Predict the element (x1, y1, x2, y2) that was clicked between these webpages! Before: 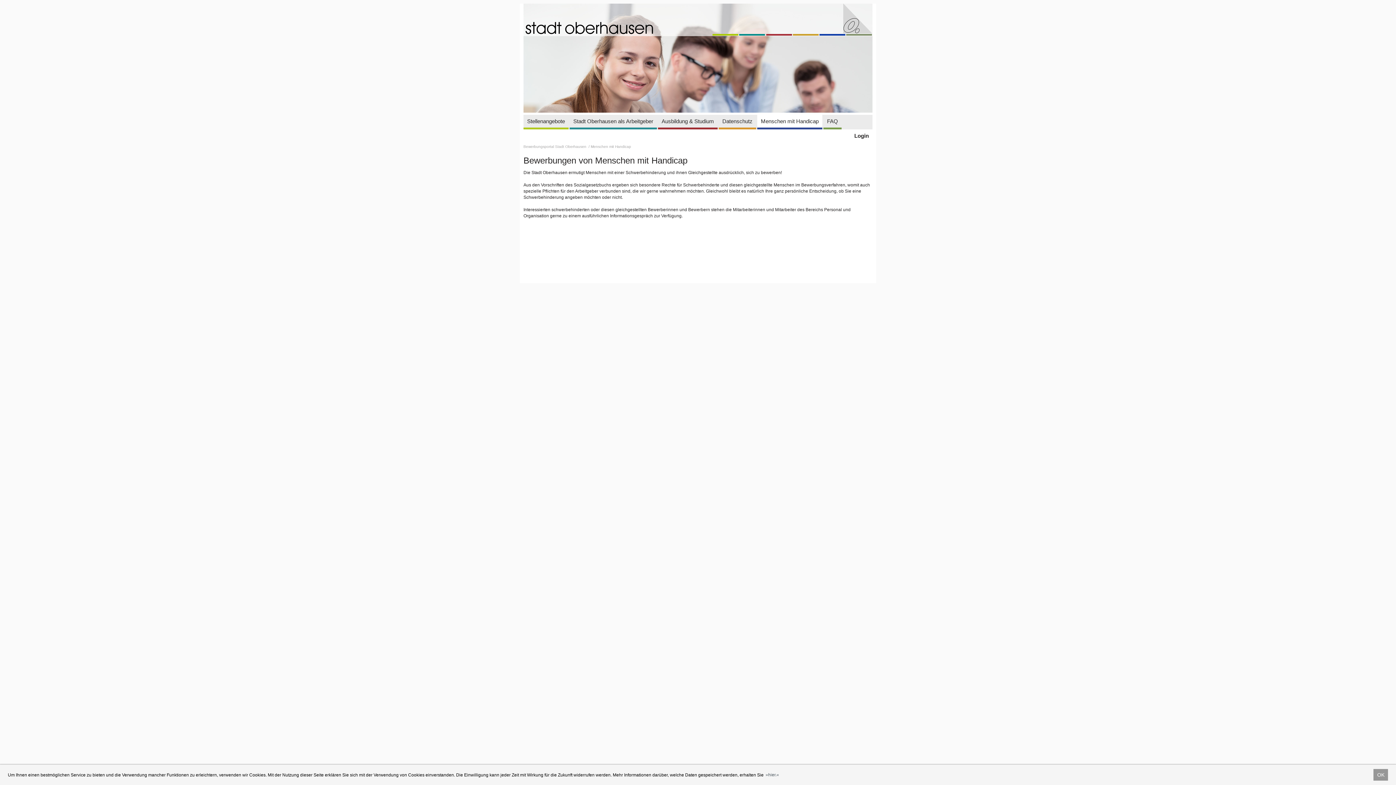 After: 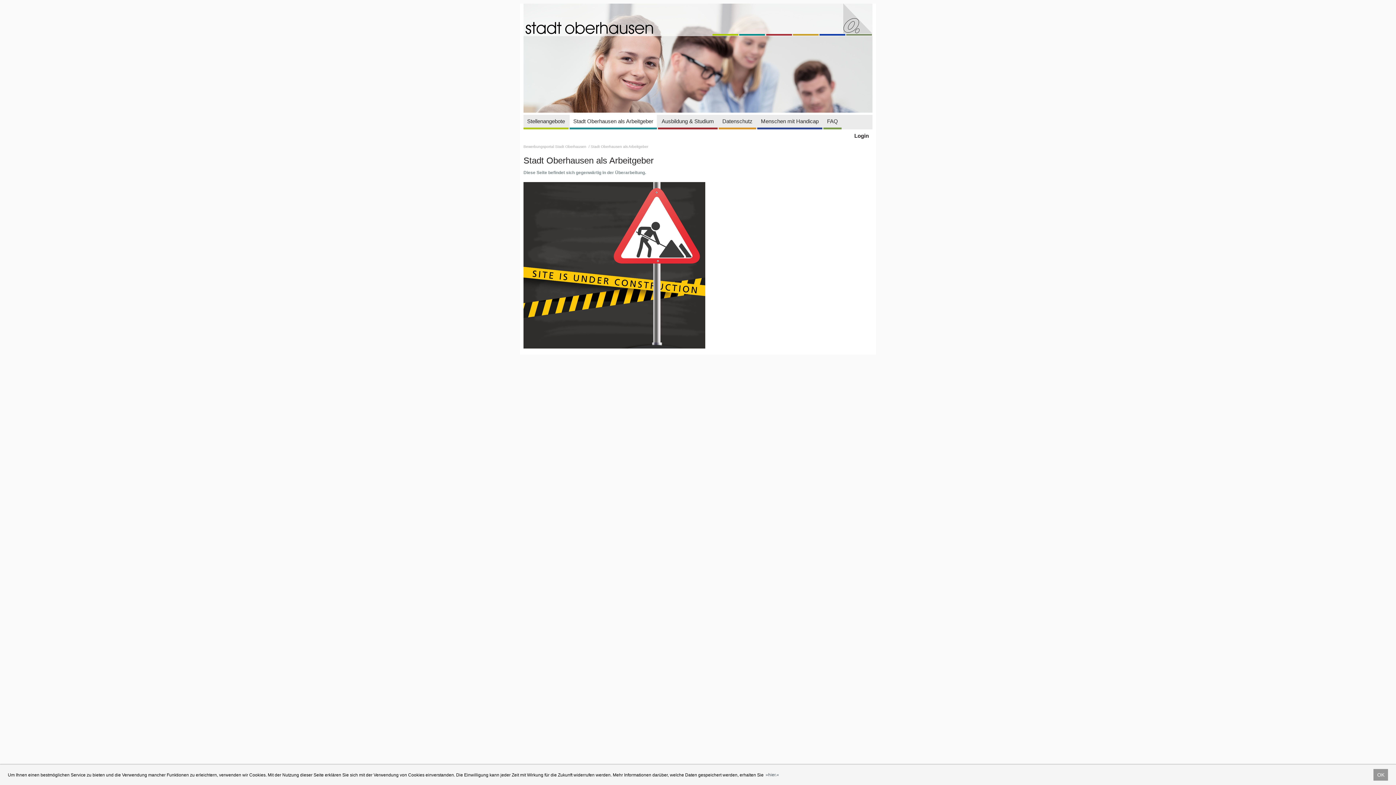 Action: bbox: (569, 114, 657, 127) label: Stadt Oberhausen als Arbeitgeber